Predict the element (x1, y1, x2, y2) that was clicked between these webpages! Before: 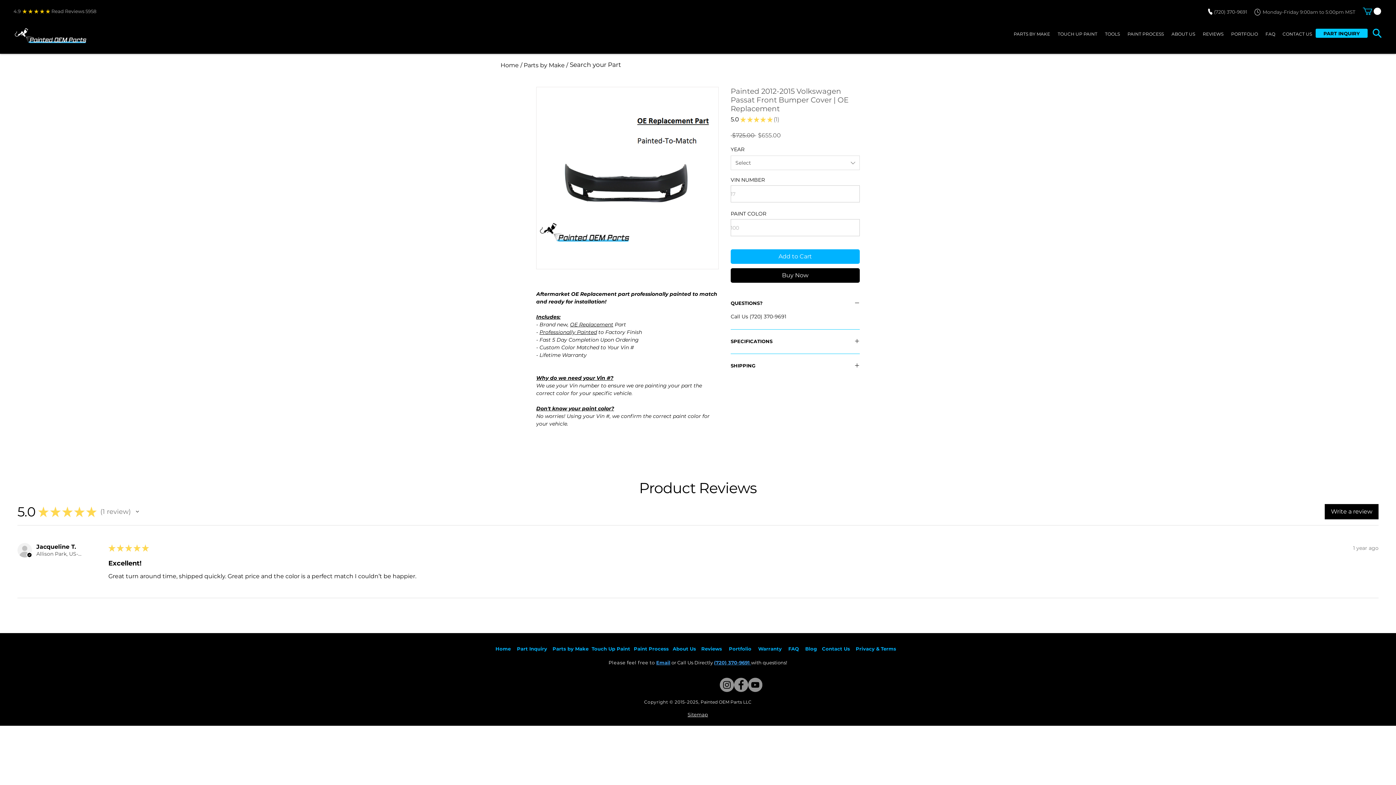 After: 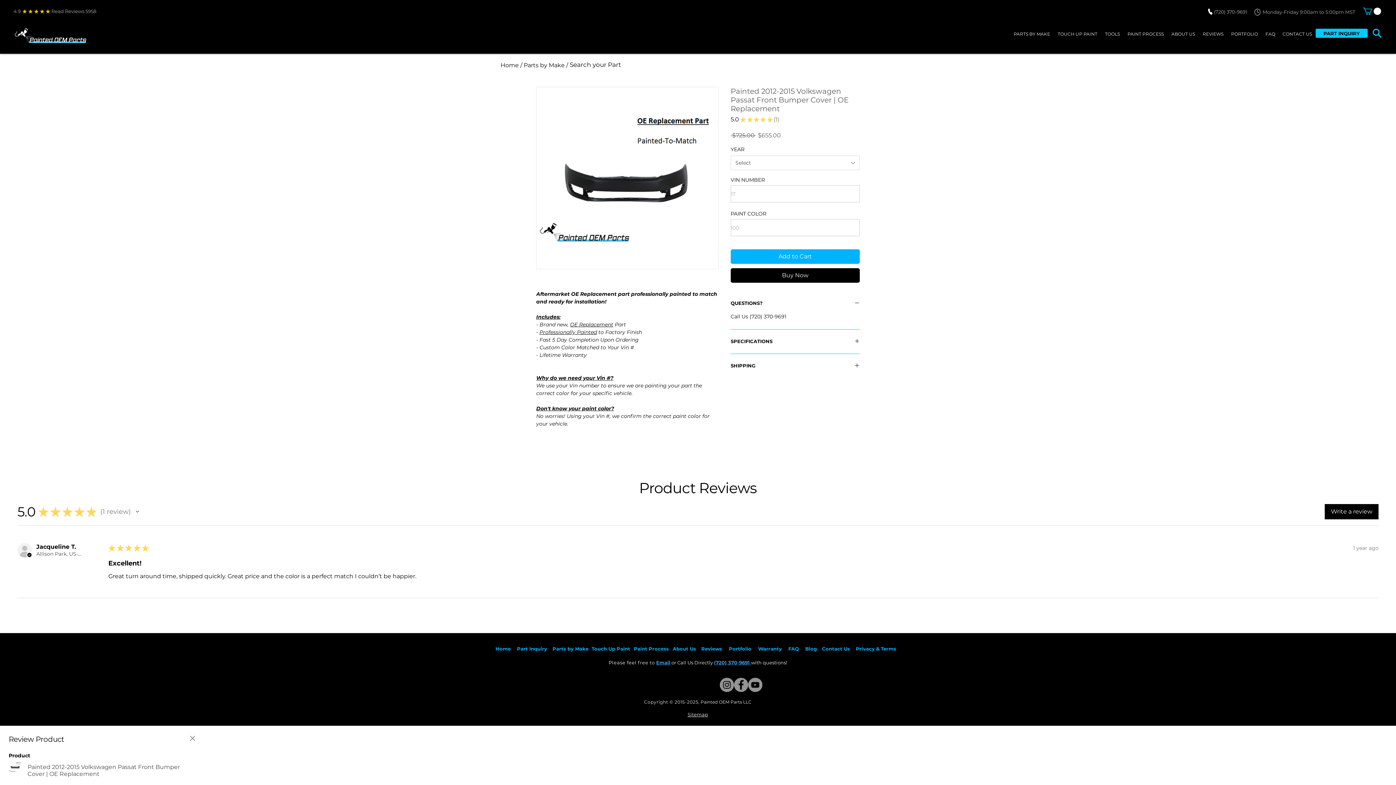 Action: bbox: (1325, 504, 1378, 519) label: Write a review